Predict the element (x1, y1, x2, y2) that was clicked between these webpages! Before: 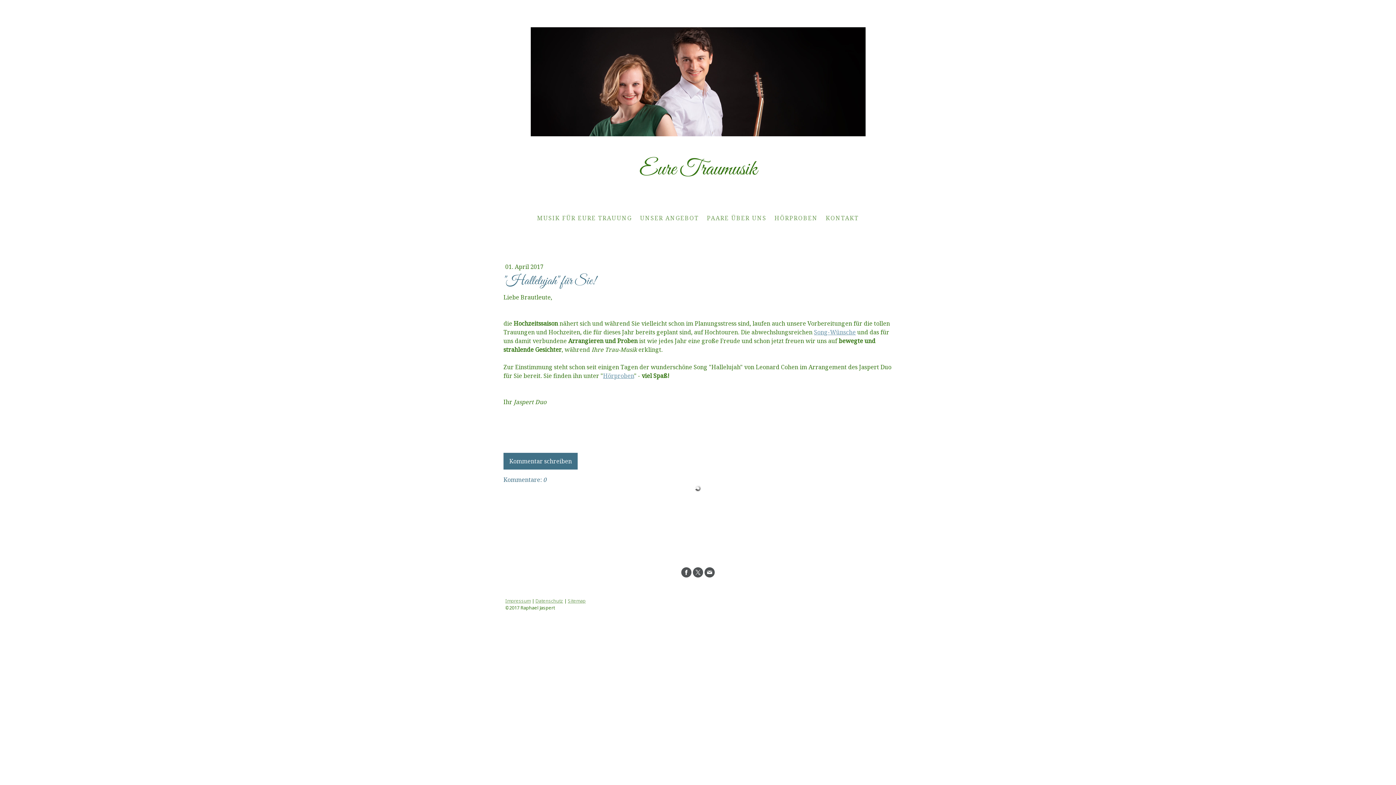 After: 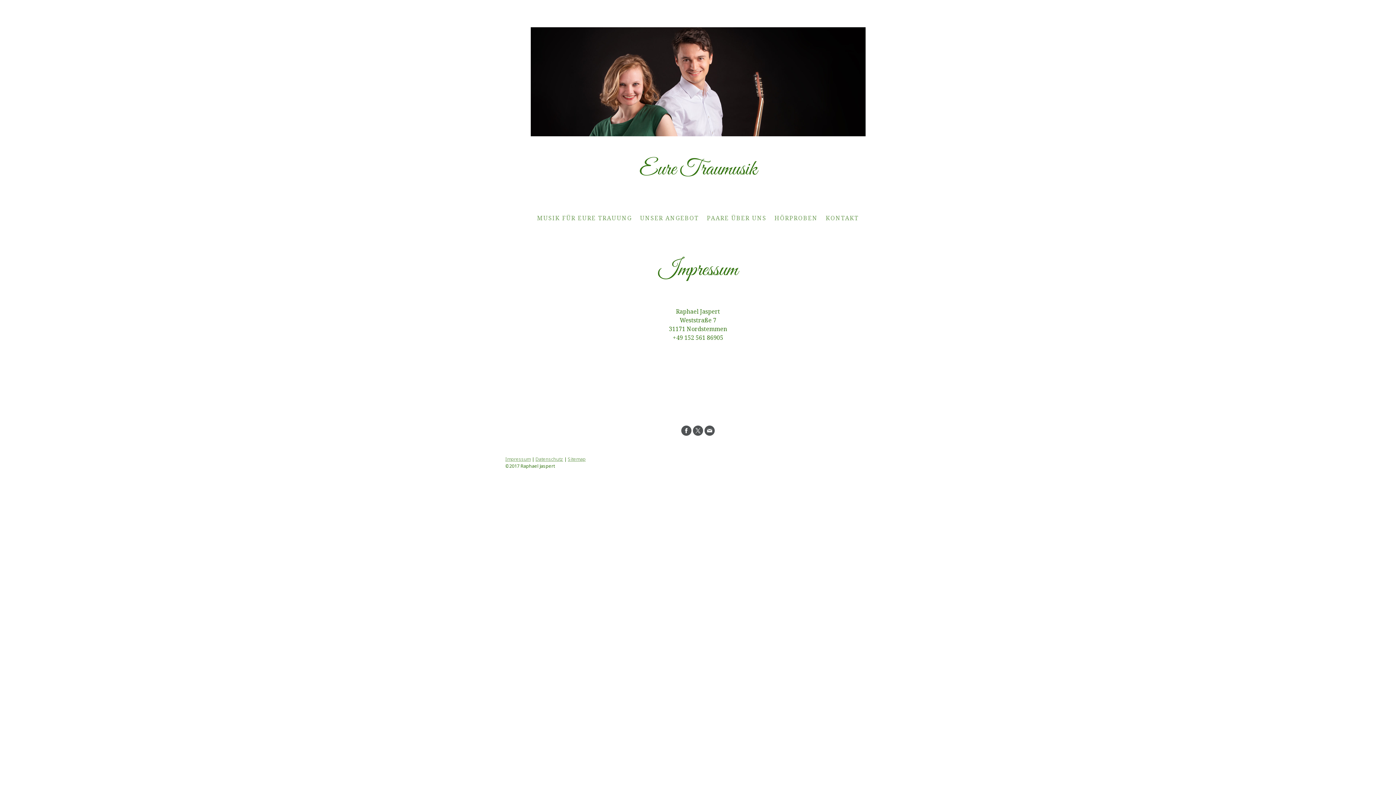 Action: label: Impressum bbox: (505, 597, 530, 604)